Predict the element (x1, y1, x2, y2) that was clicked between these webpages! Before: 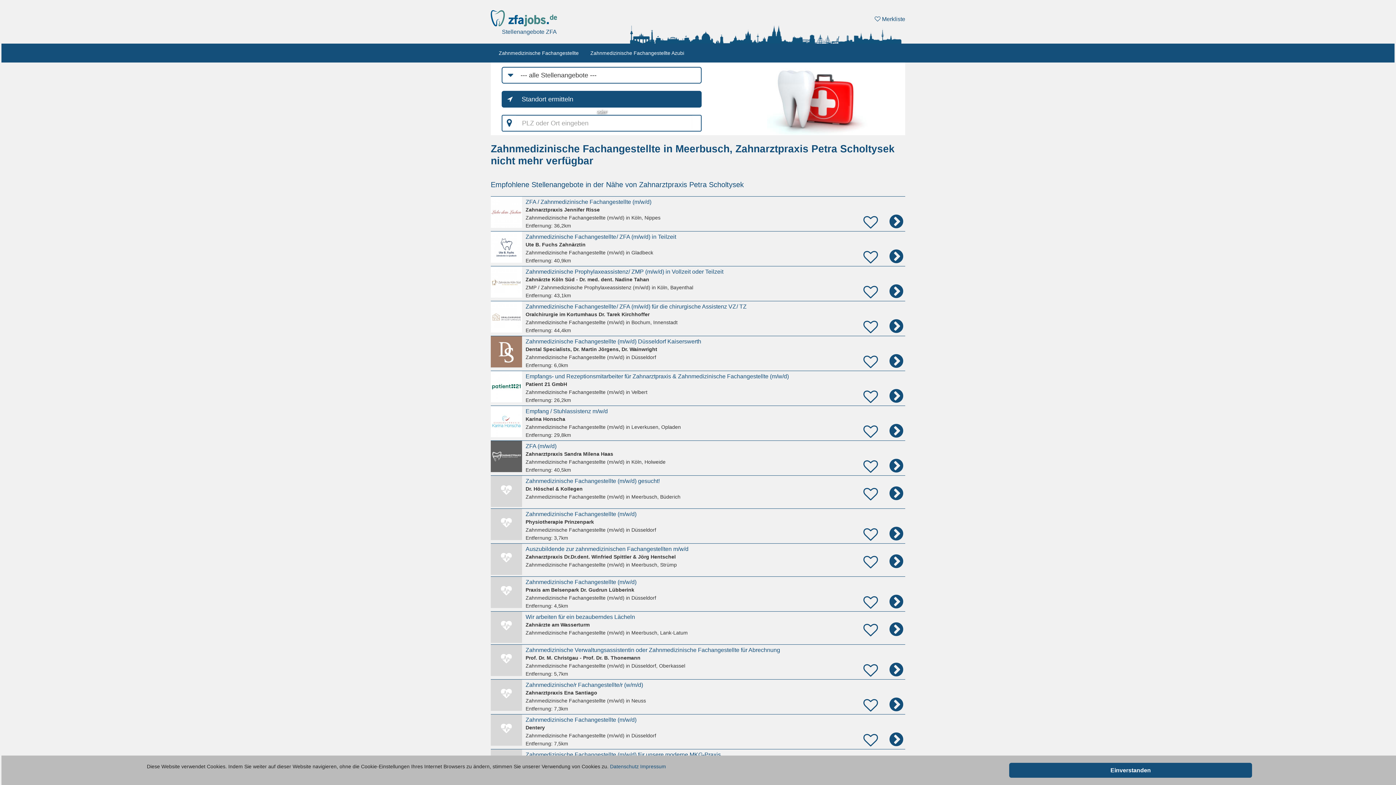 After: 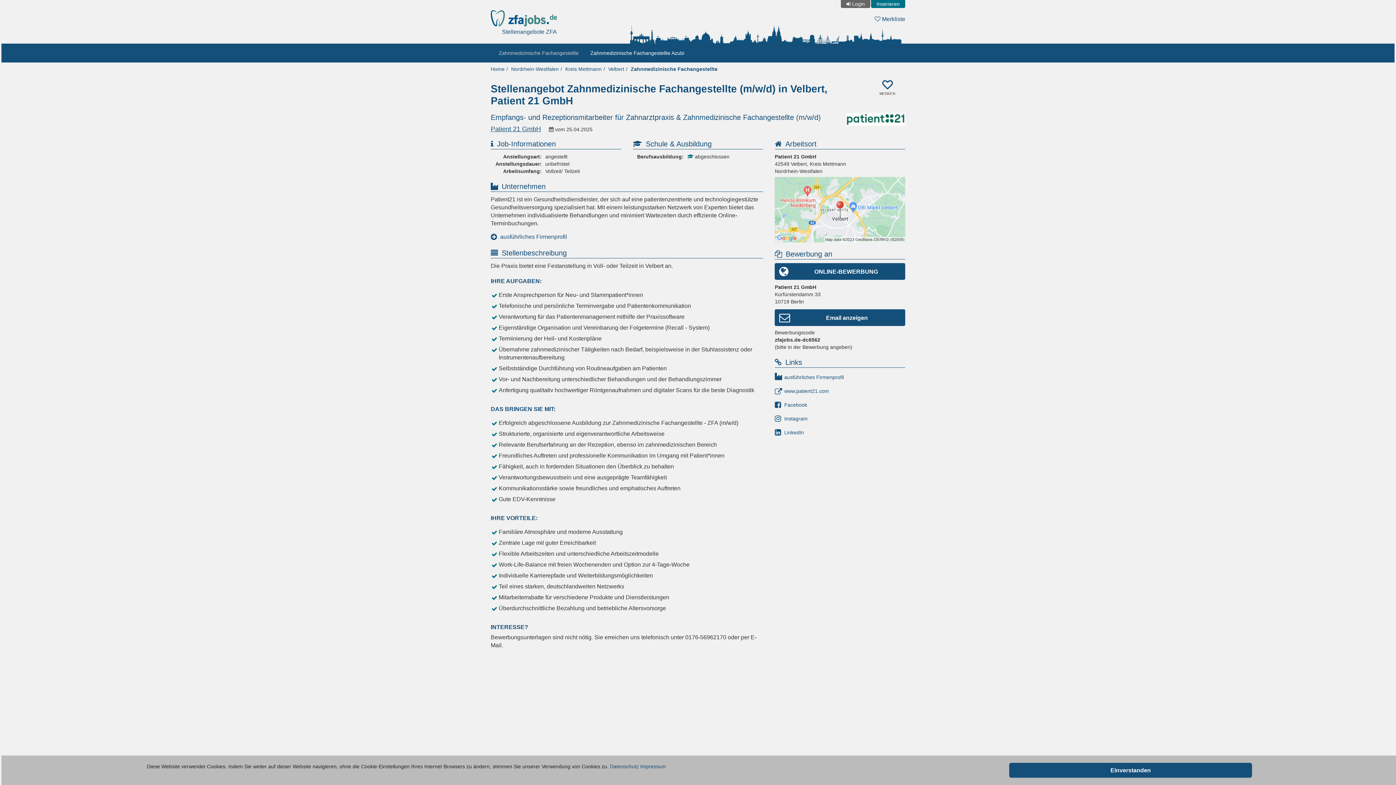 Action: bbox: (490, 371, 905, 405) label: Empfangs- und Rezeptionsmitarbeiter für Zahnarztpraxis & Zahnmedizinische Fachangestellte (m/w/d)
Patient 21 GmbH
Zahnmedizinische Fachangestellte (m/w/d) in Velbert
Entfernung: 26,2km